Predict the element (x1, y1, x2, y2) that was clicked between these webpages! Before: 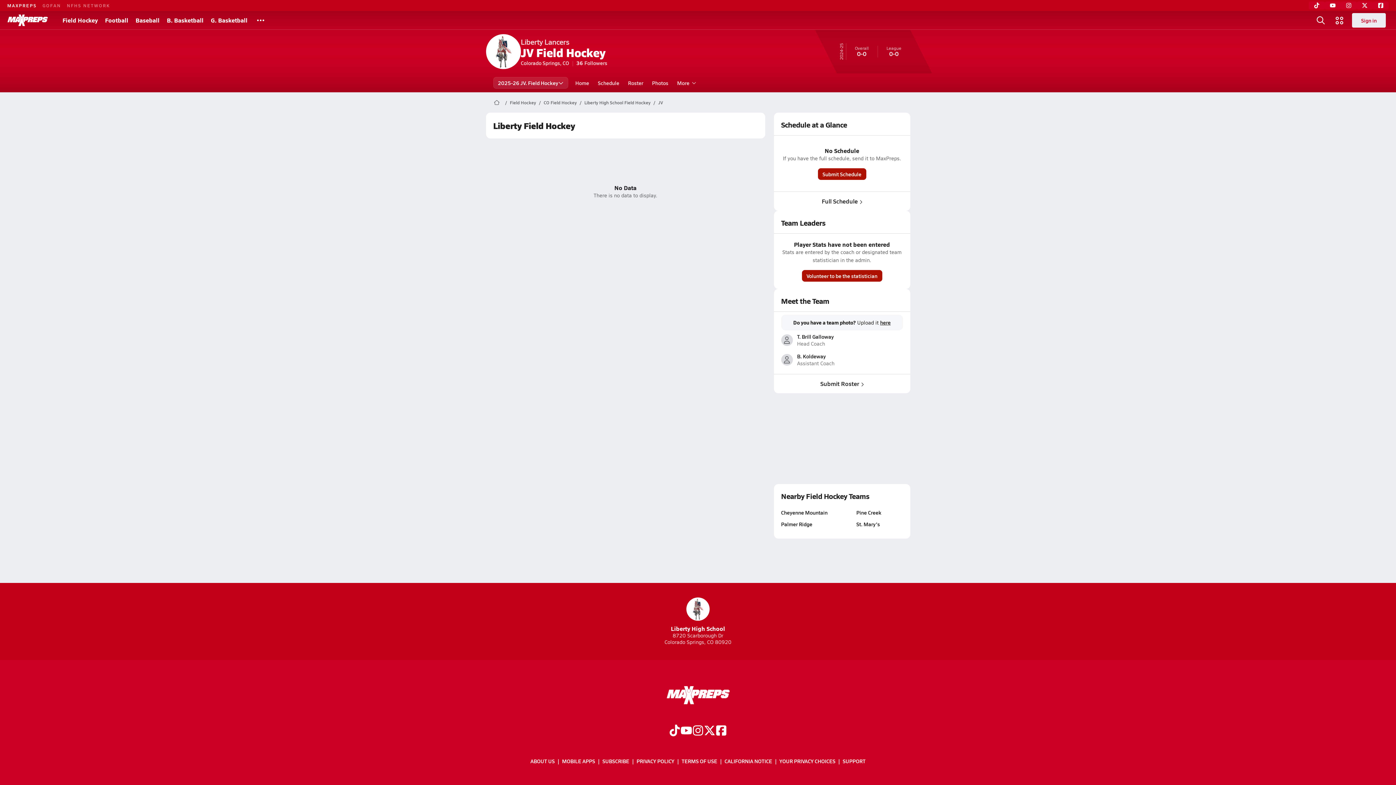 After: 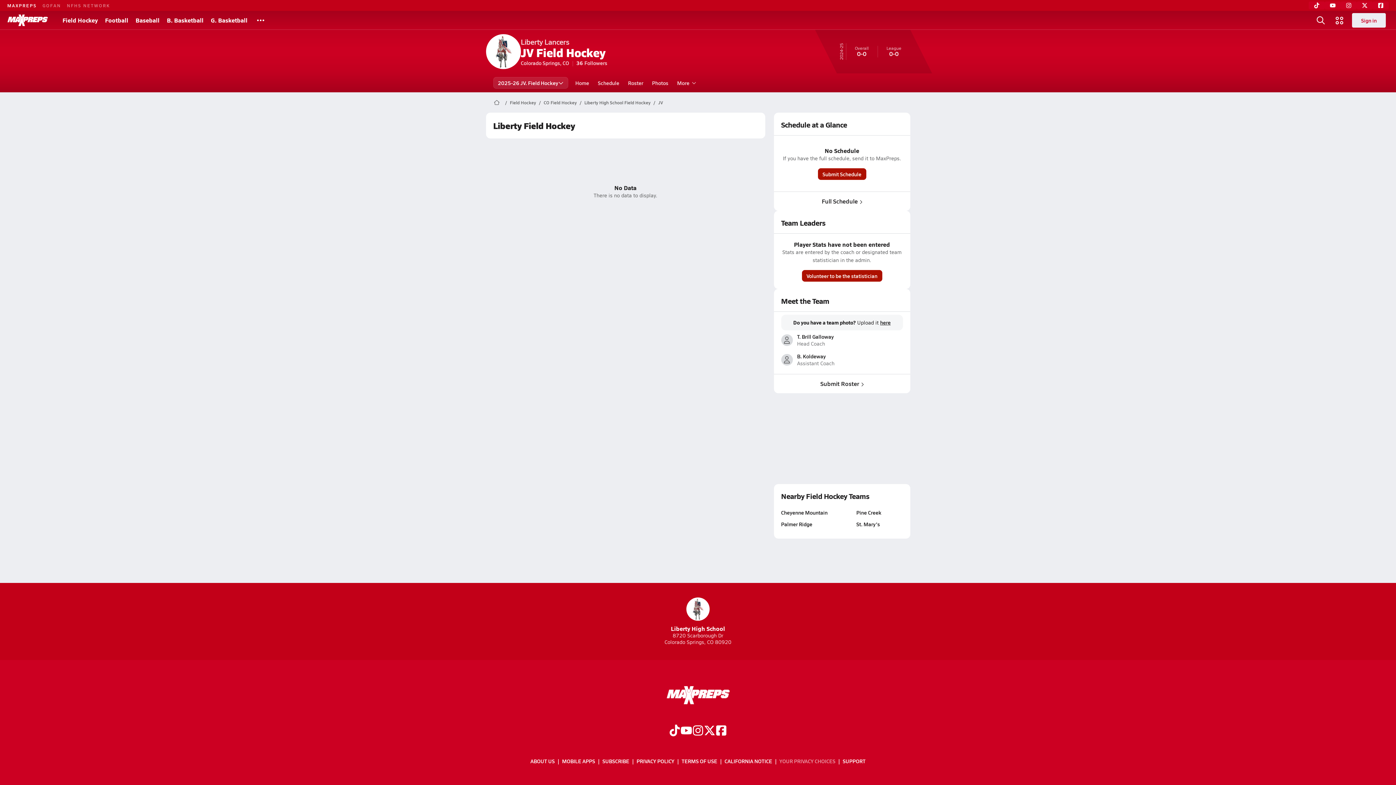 Action: bbox: (779, 757, 835, 765) label: YOUR PRIVACY CHOICES